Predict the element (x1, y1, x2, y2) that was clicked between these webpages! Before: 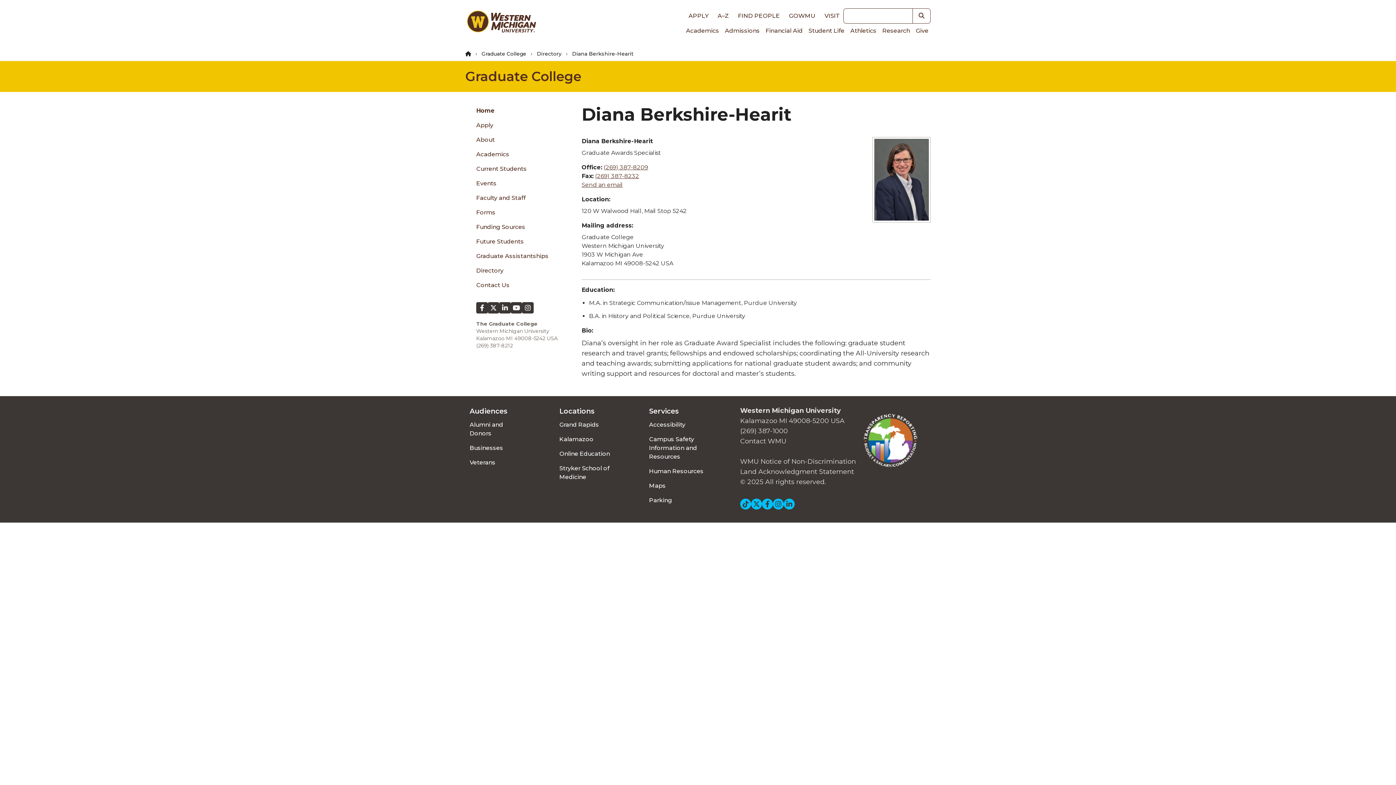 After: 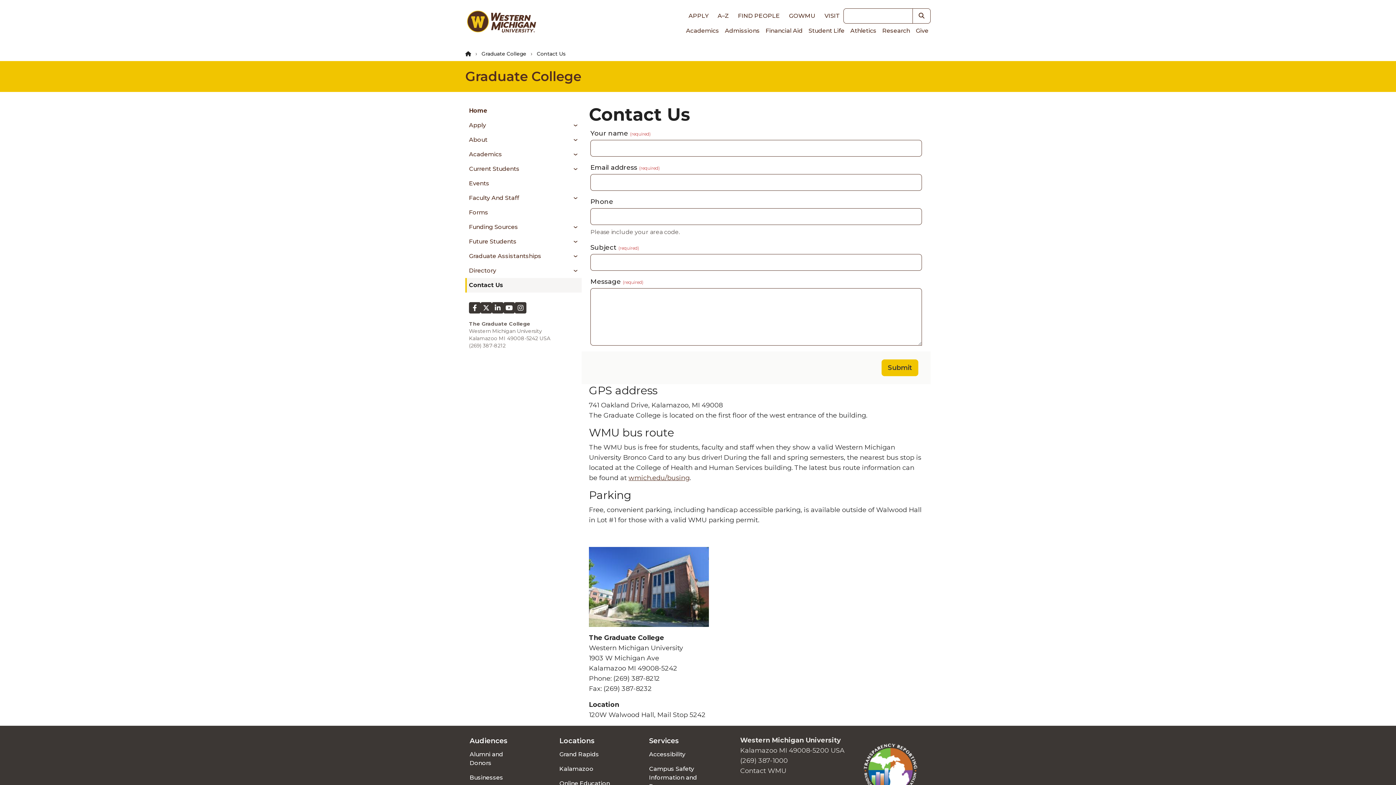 Action: bbox: (472, 278, 574, 292) label: Contact Us